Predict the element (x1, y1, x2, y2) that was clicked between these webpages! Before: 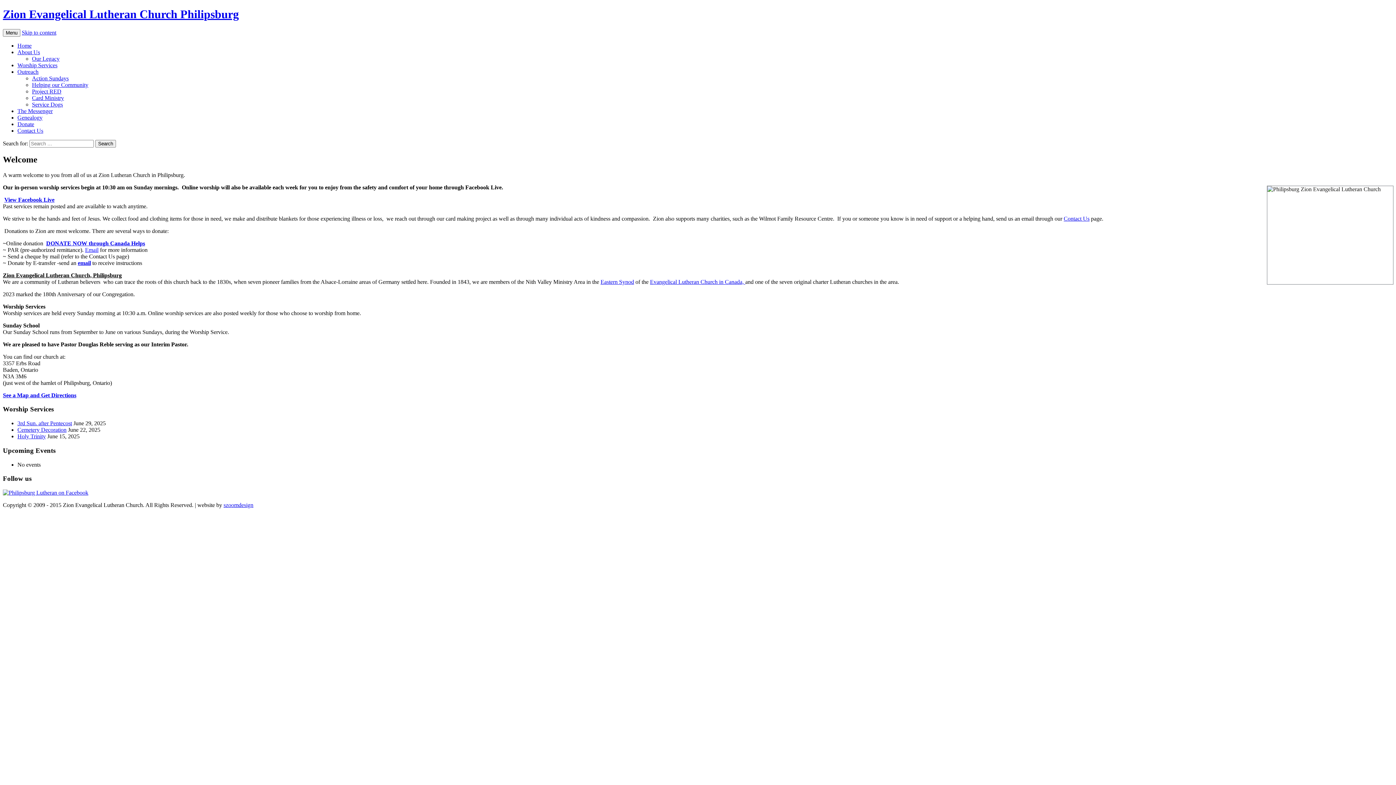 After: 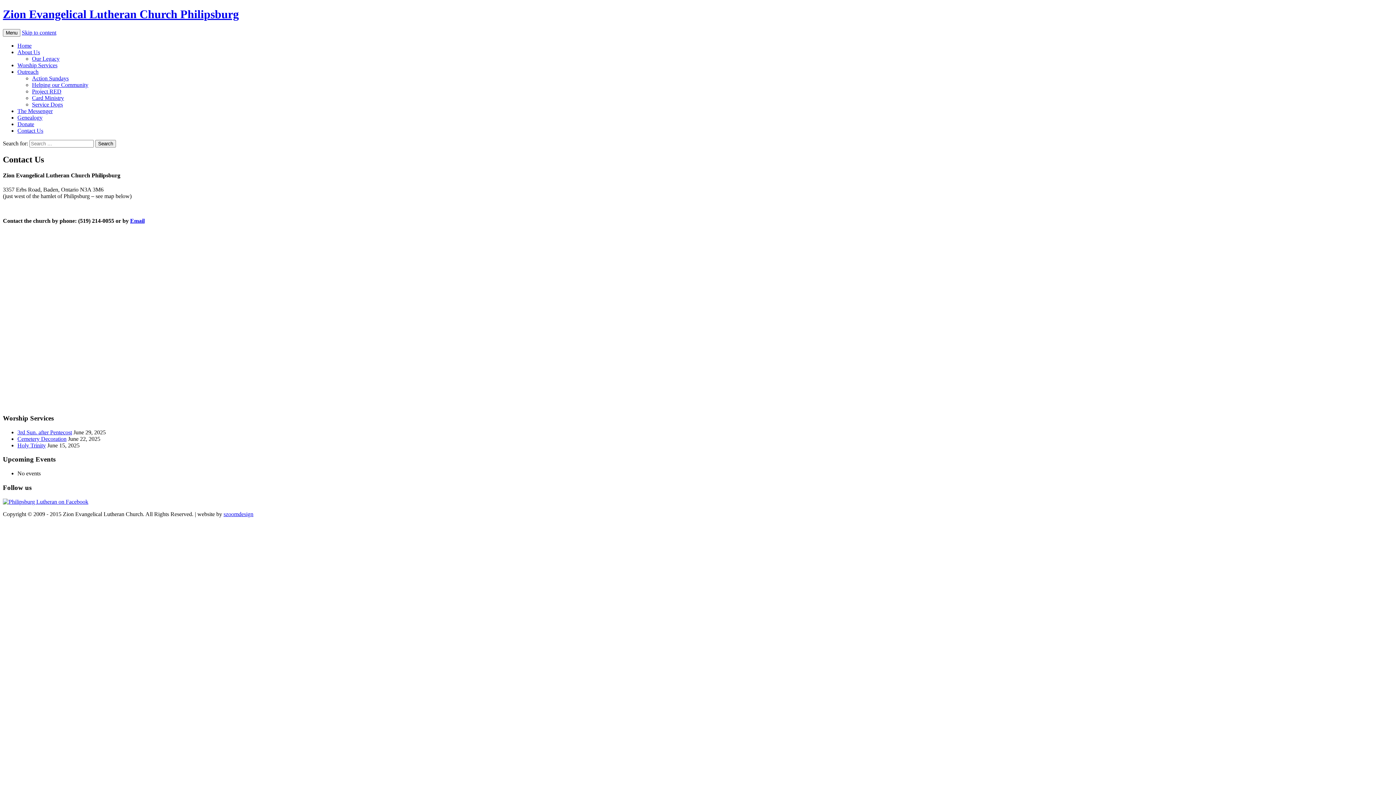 Action: bbox: (17, 127, 43, 133) label: Contact Us